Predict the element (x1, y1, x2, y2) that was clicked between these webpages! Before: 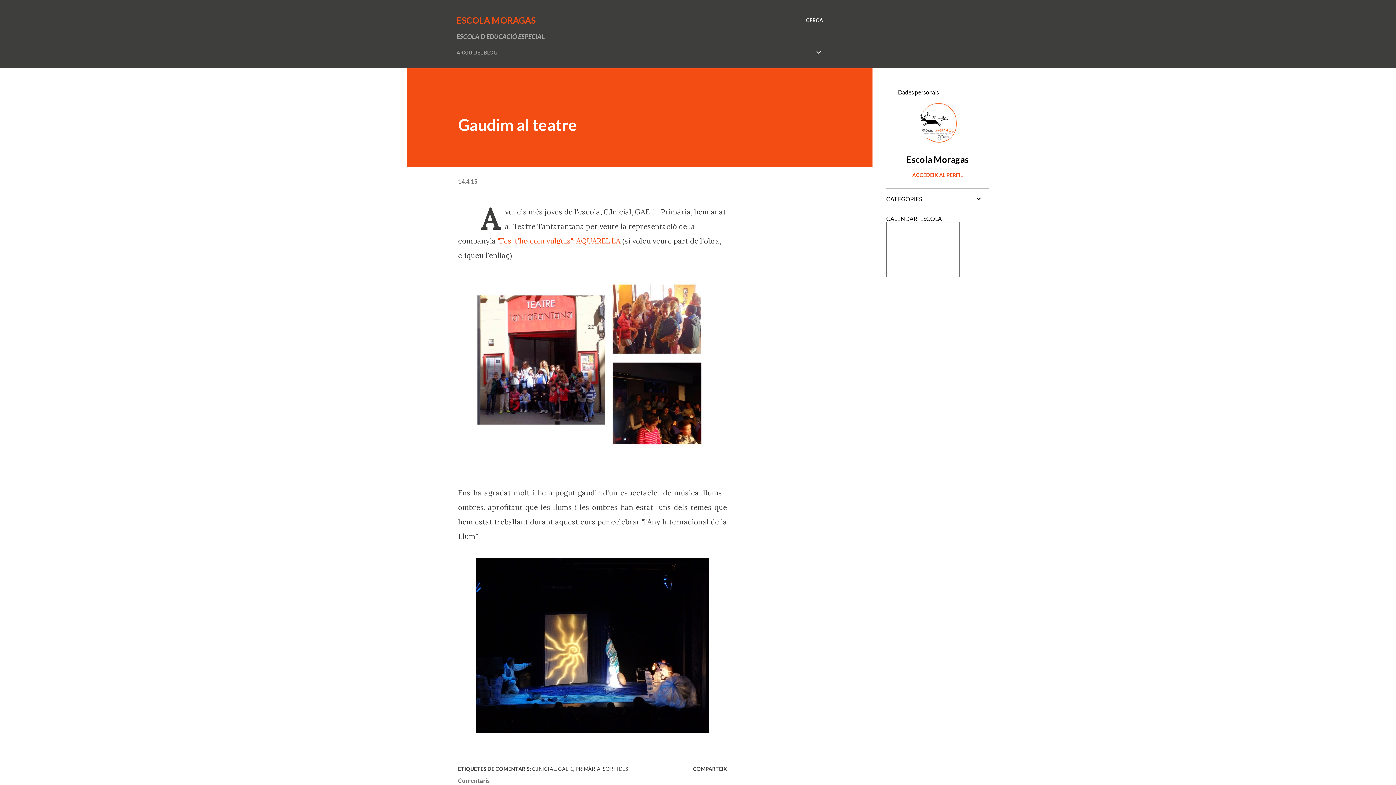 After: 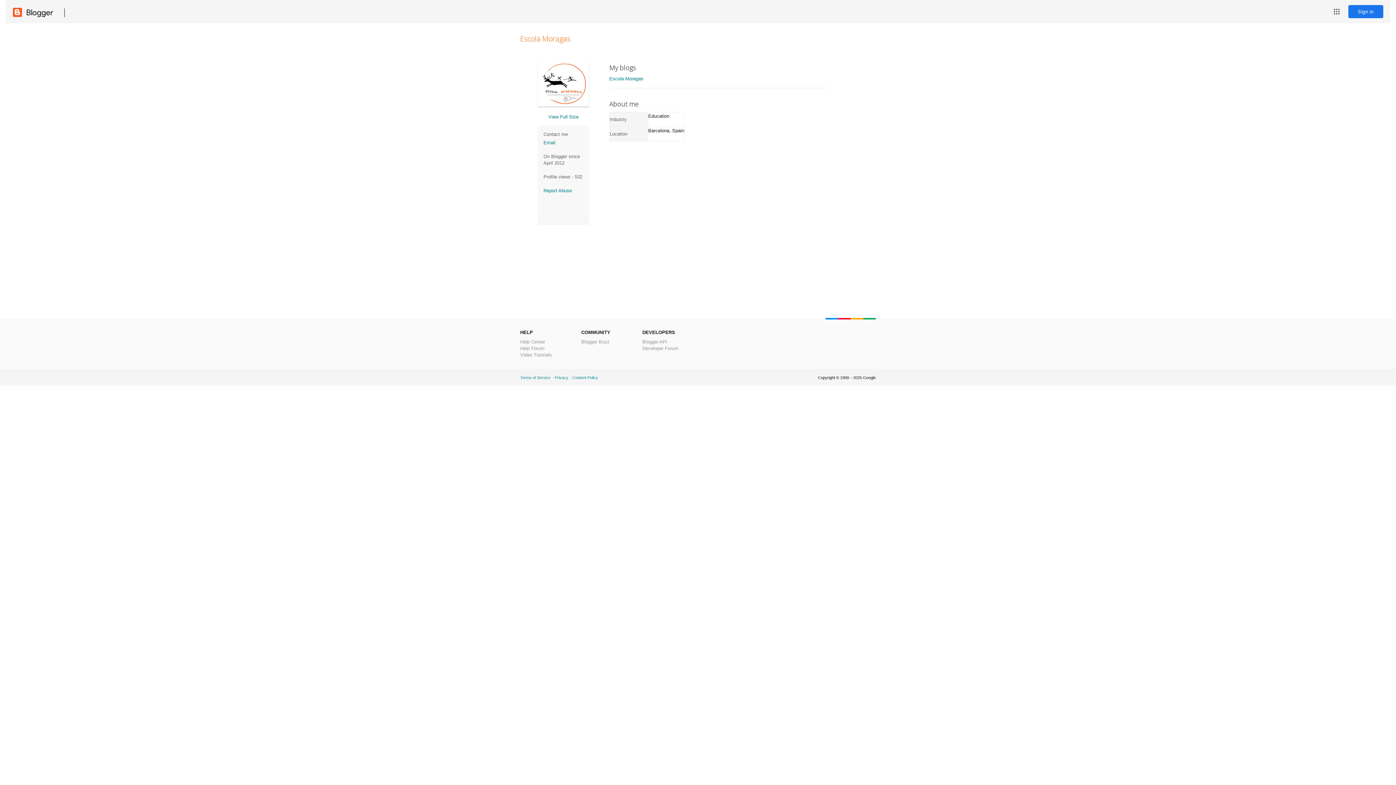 Action: bbox: (916, 137, 959, 146)